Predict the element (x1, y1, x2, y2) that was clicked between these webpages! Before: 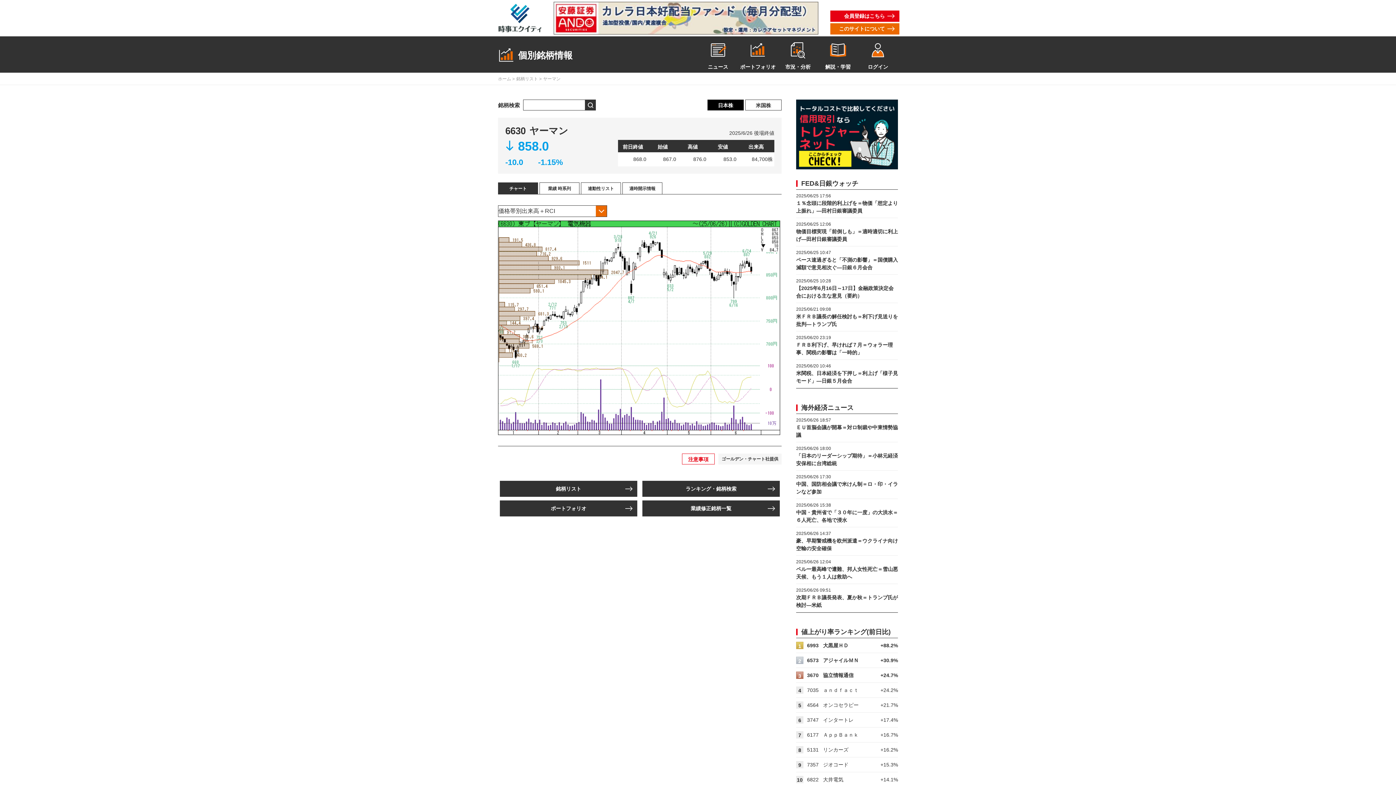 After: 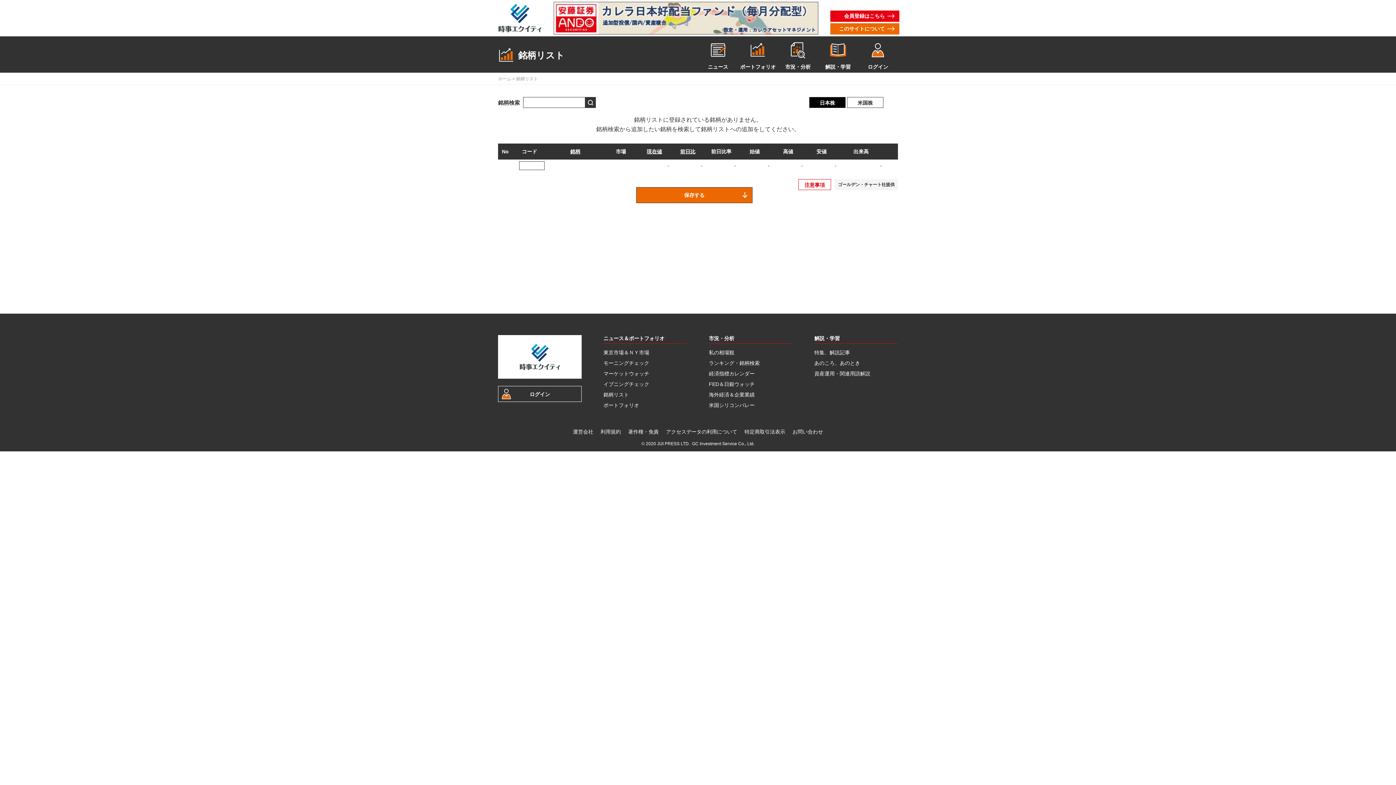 Action: label: 銘柄リスト bbox: (500, 481, 637, 497)